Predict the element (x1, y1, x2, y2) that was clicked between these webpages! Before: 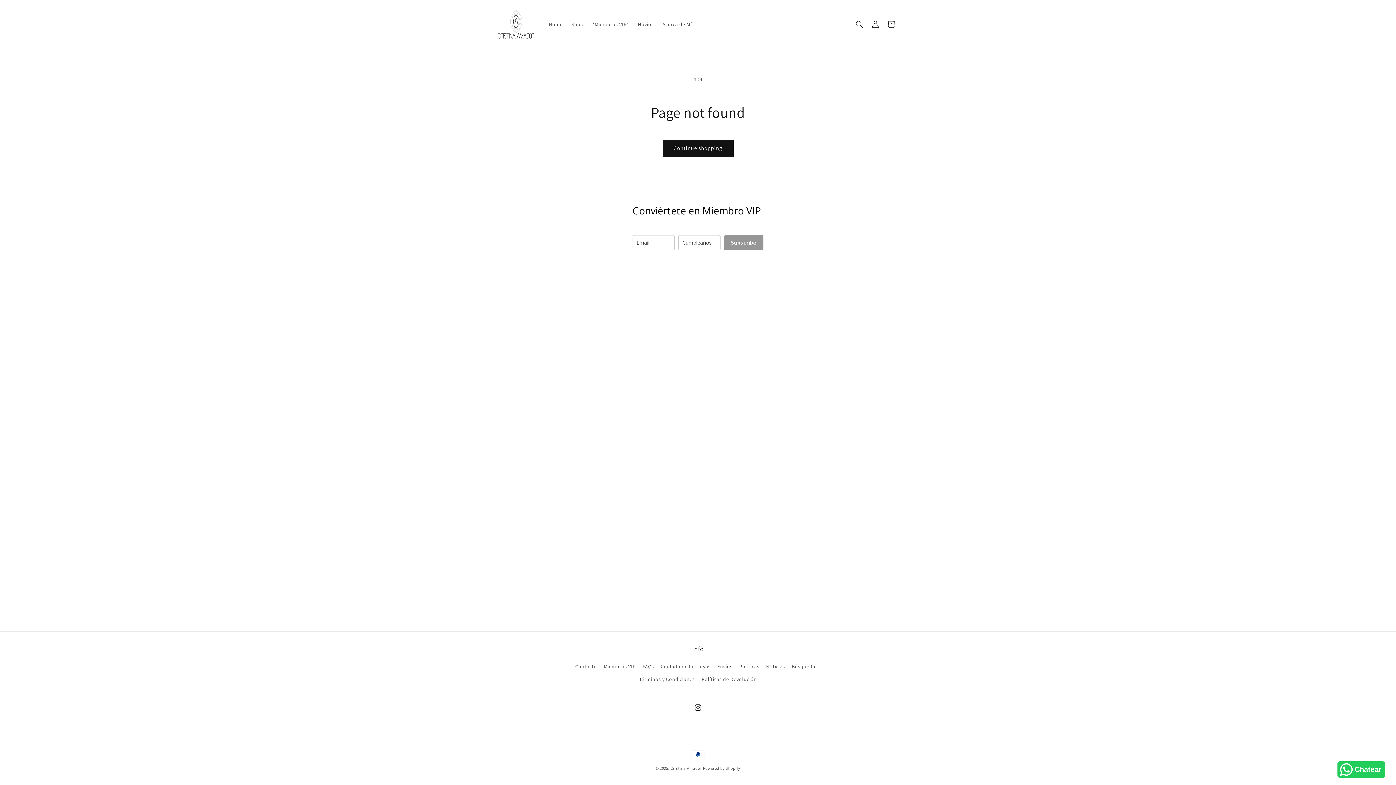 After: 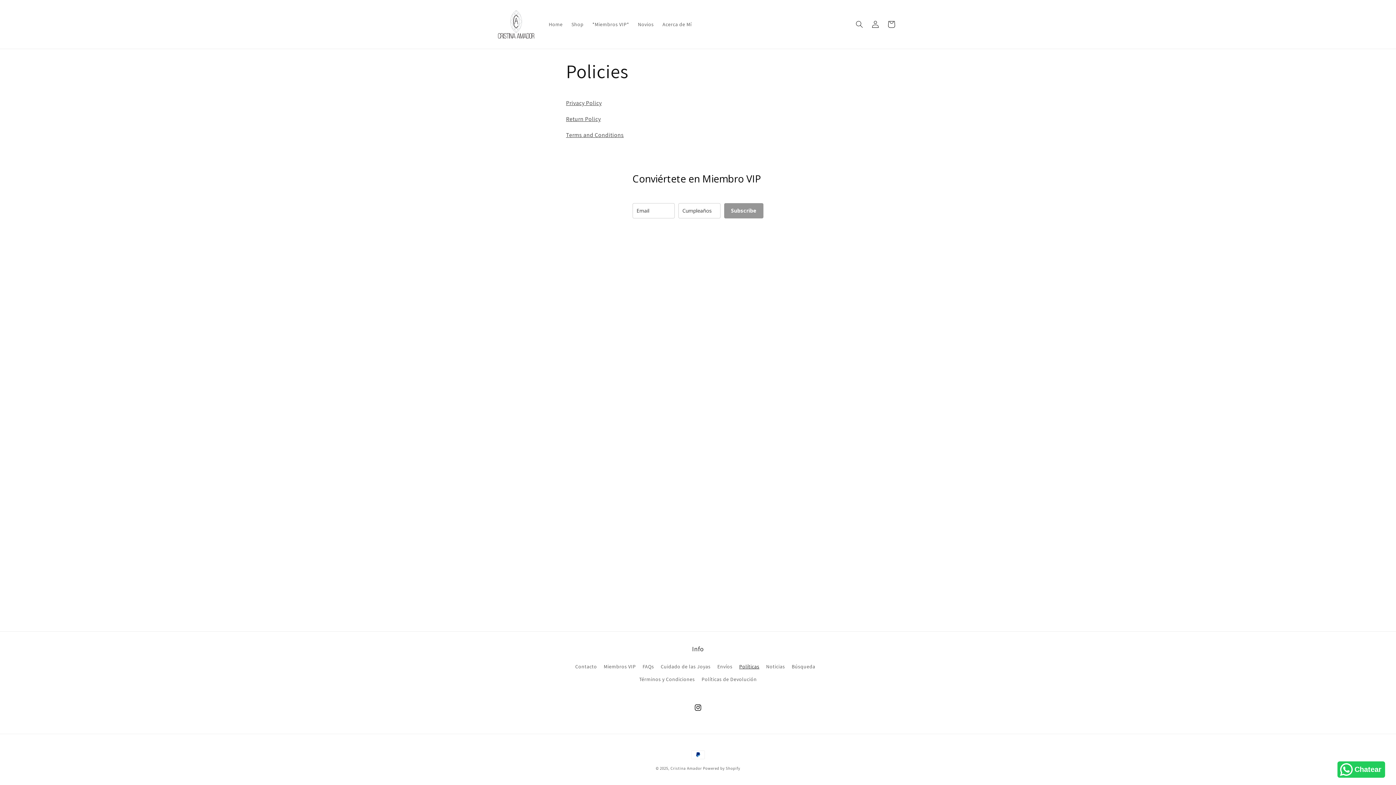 Action: bbox: (739, 660, 759, 673) label: Políticas